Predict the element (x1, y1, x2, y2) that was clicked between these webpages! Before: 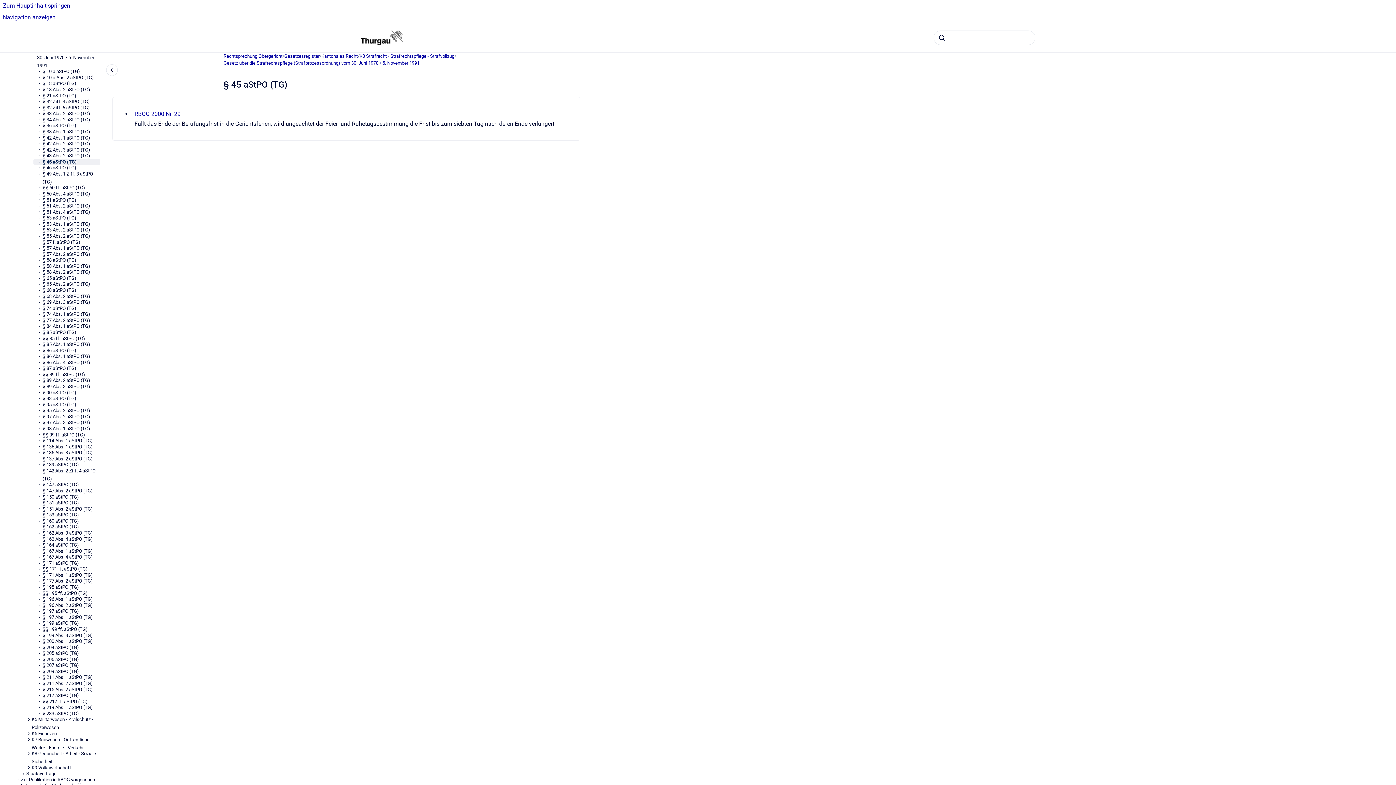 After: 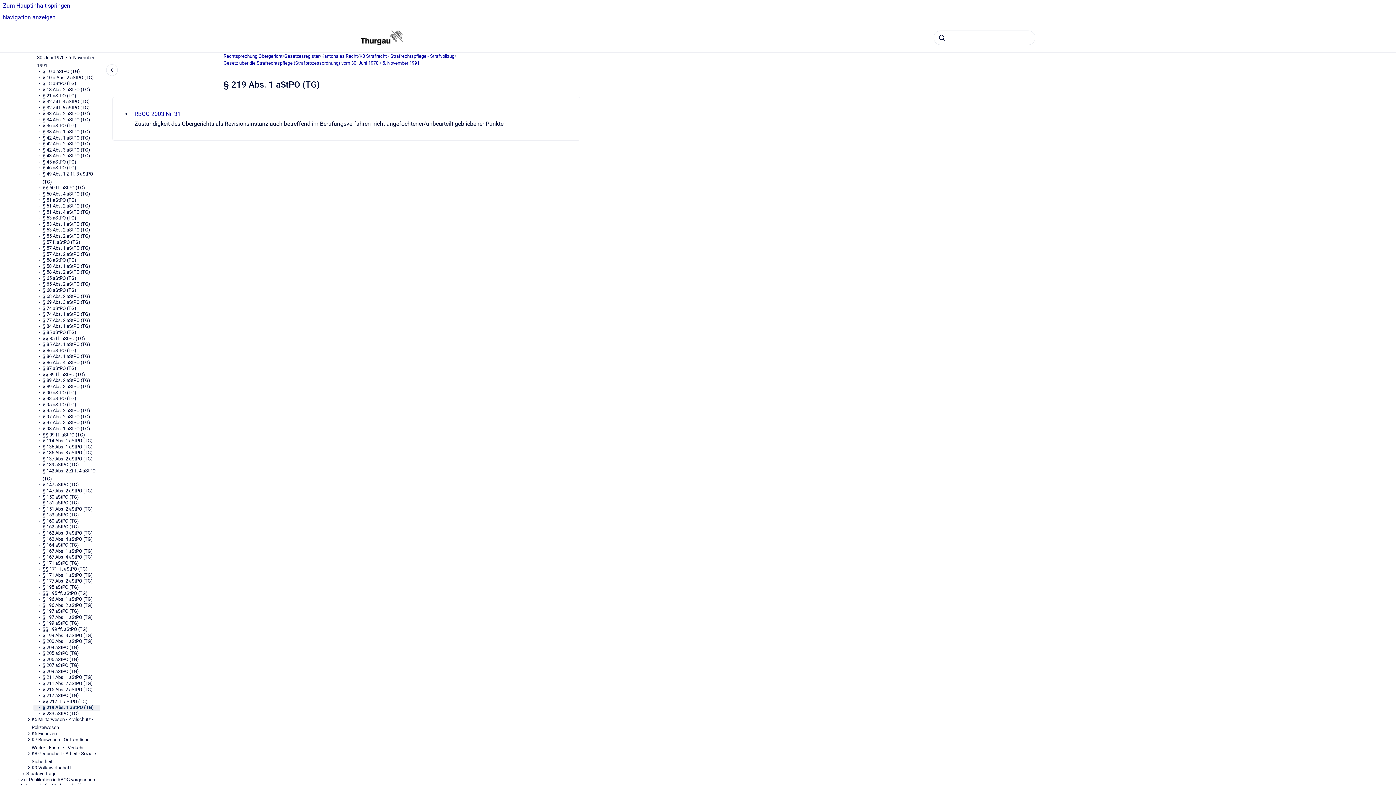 Action: bbox: (42, 705, 100, 711) label: § 219 Abs. 1 aStPO (TG)